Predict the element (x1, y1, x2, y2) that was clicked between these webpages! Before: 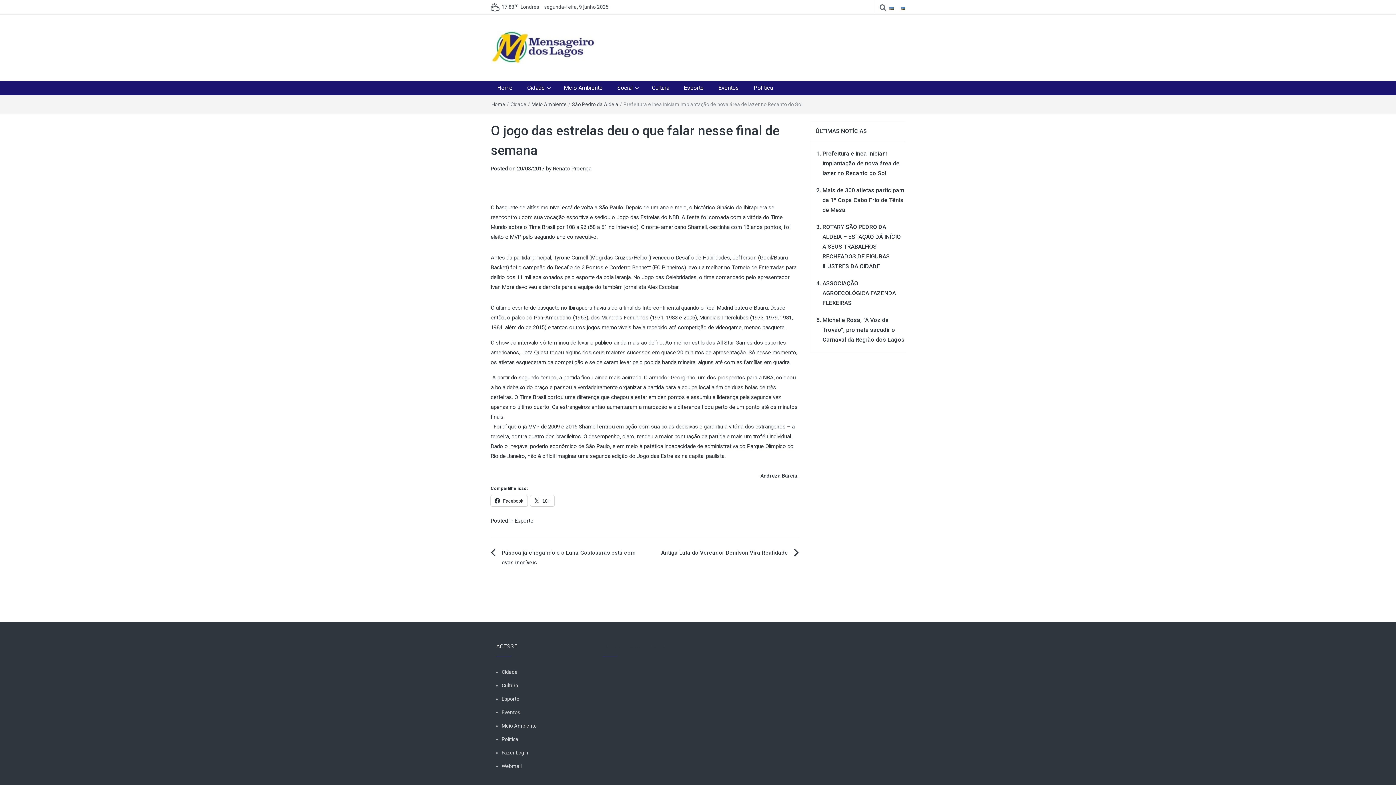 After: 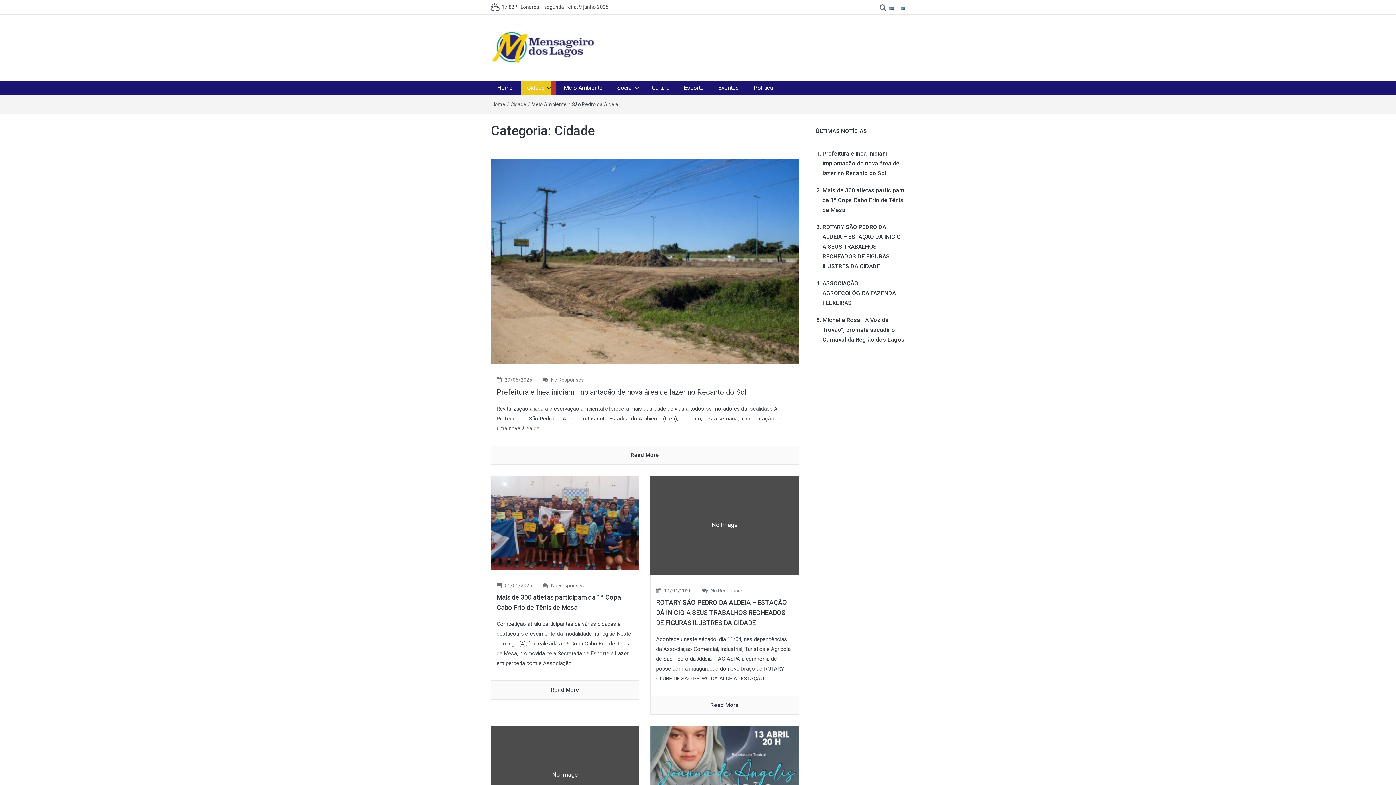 Action: bbox: (520, 80, 551, 95) label: Cidade